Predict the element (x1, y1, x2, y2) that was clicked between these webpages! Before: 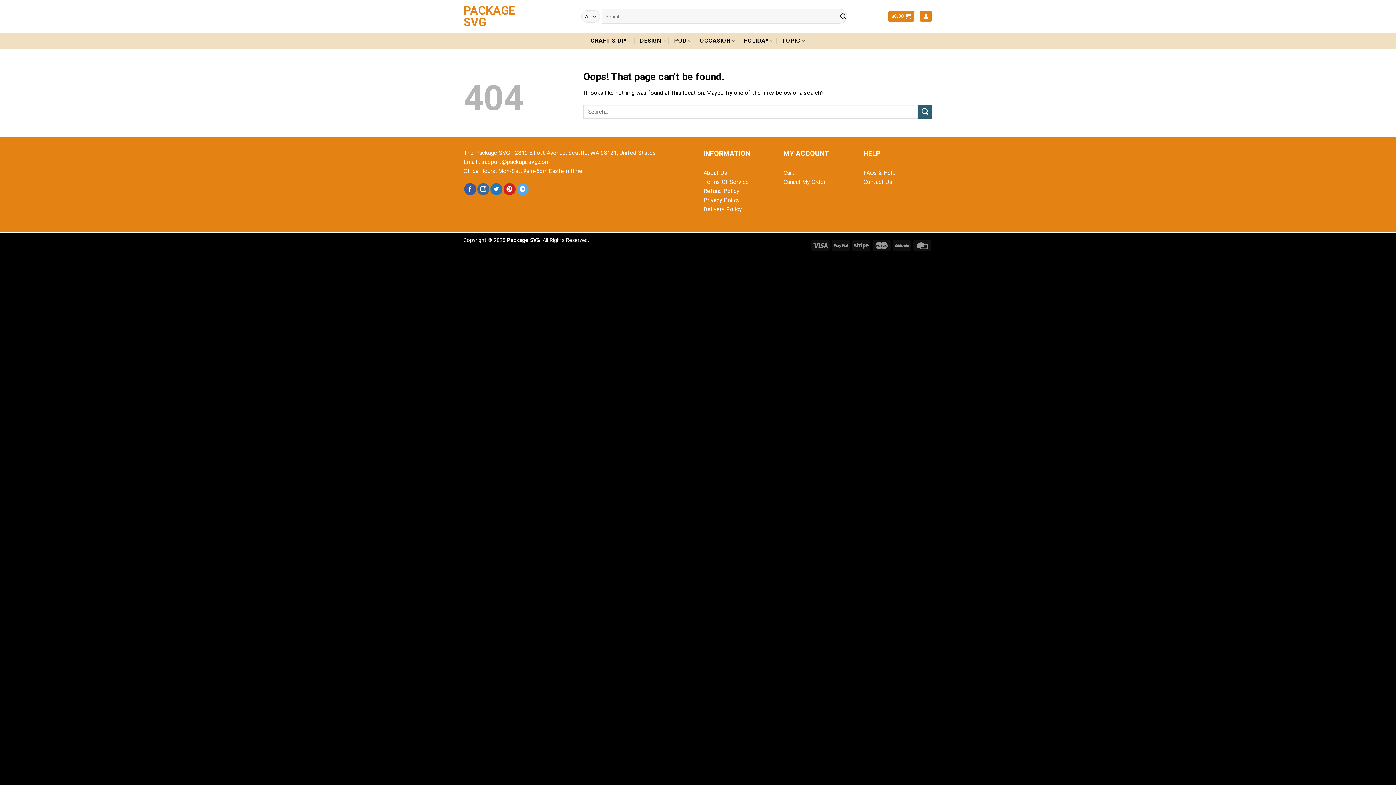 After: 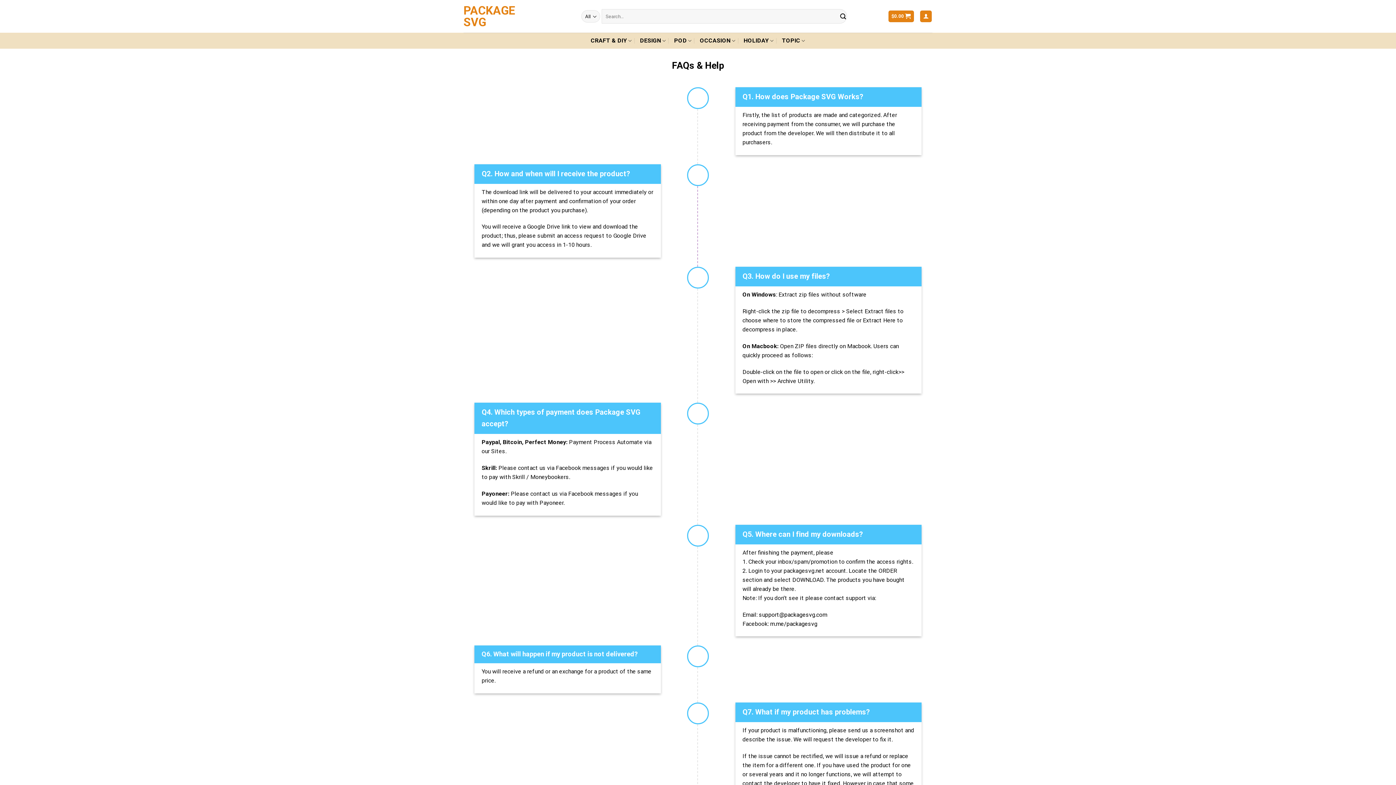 Action: bbox: (863, 169, 896, 176) label: FAQs & Help